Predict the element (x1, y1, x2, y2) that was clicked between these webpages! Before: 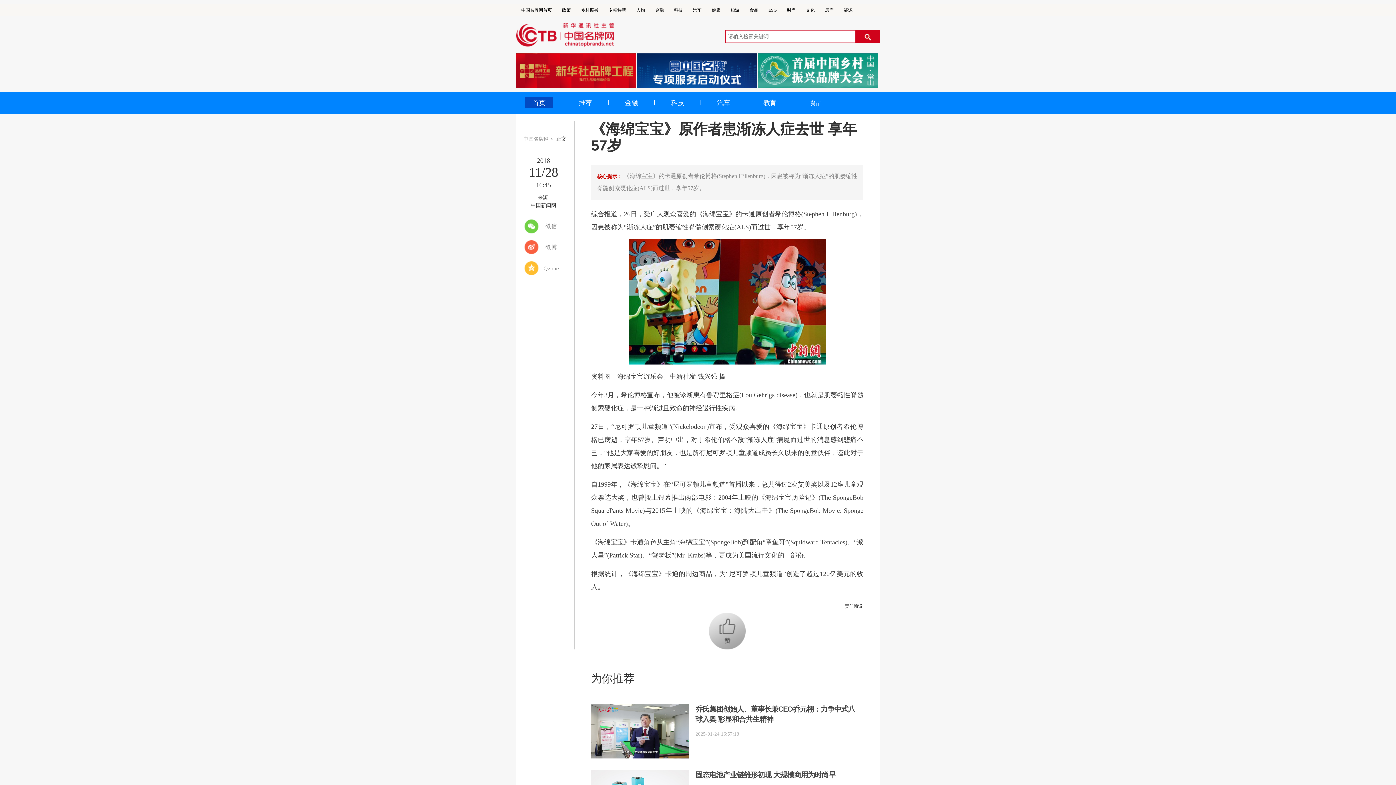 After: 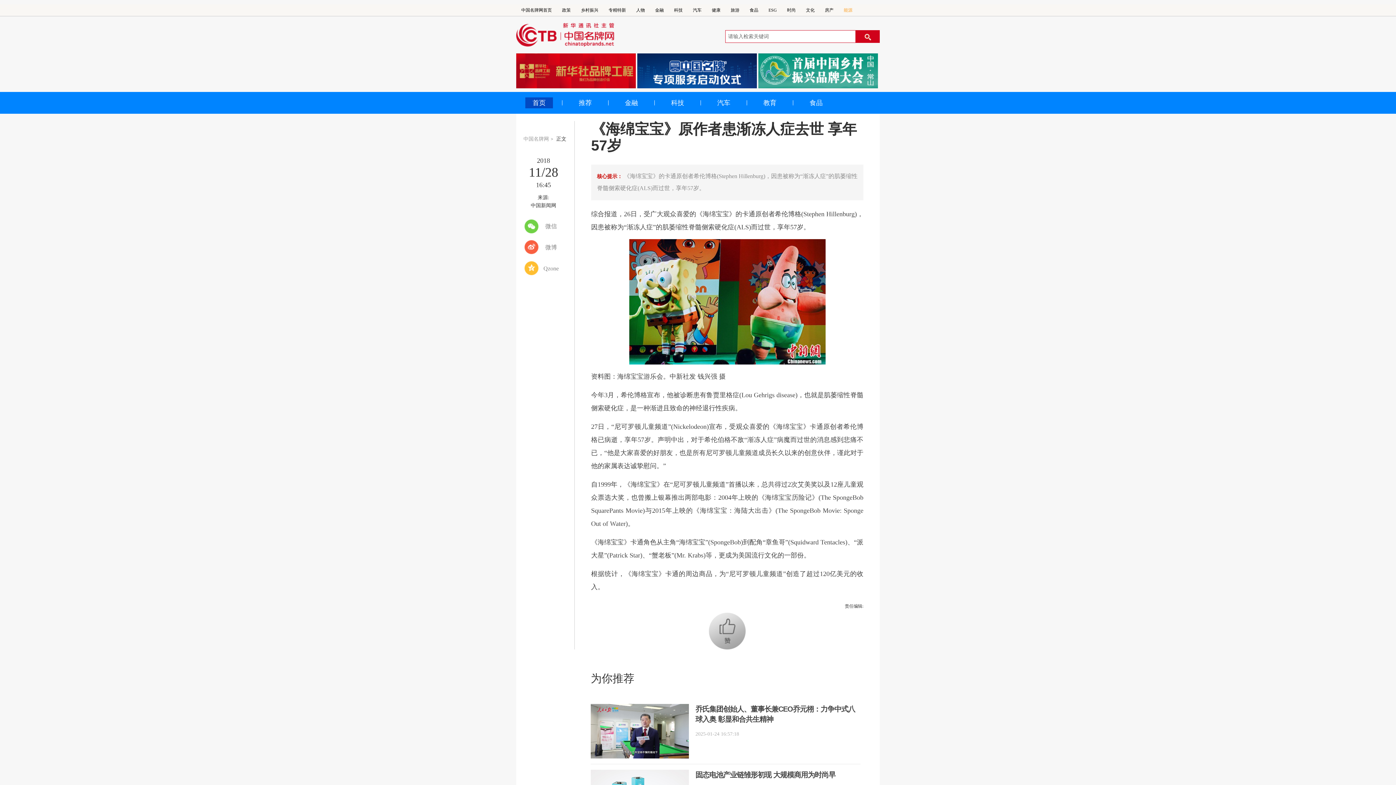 Action: label: 能源 bbox: (844, 7, 852, 12)